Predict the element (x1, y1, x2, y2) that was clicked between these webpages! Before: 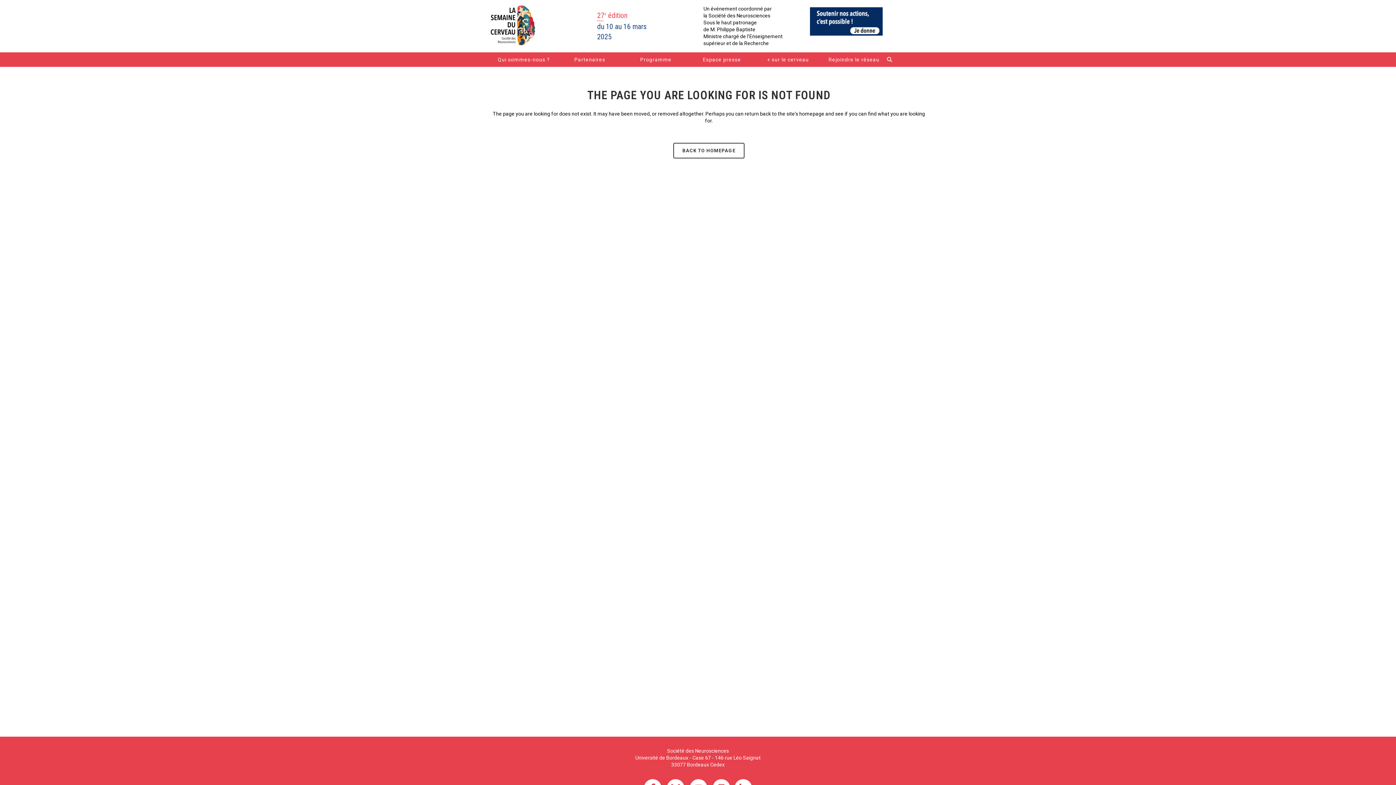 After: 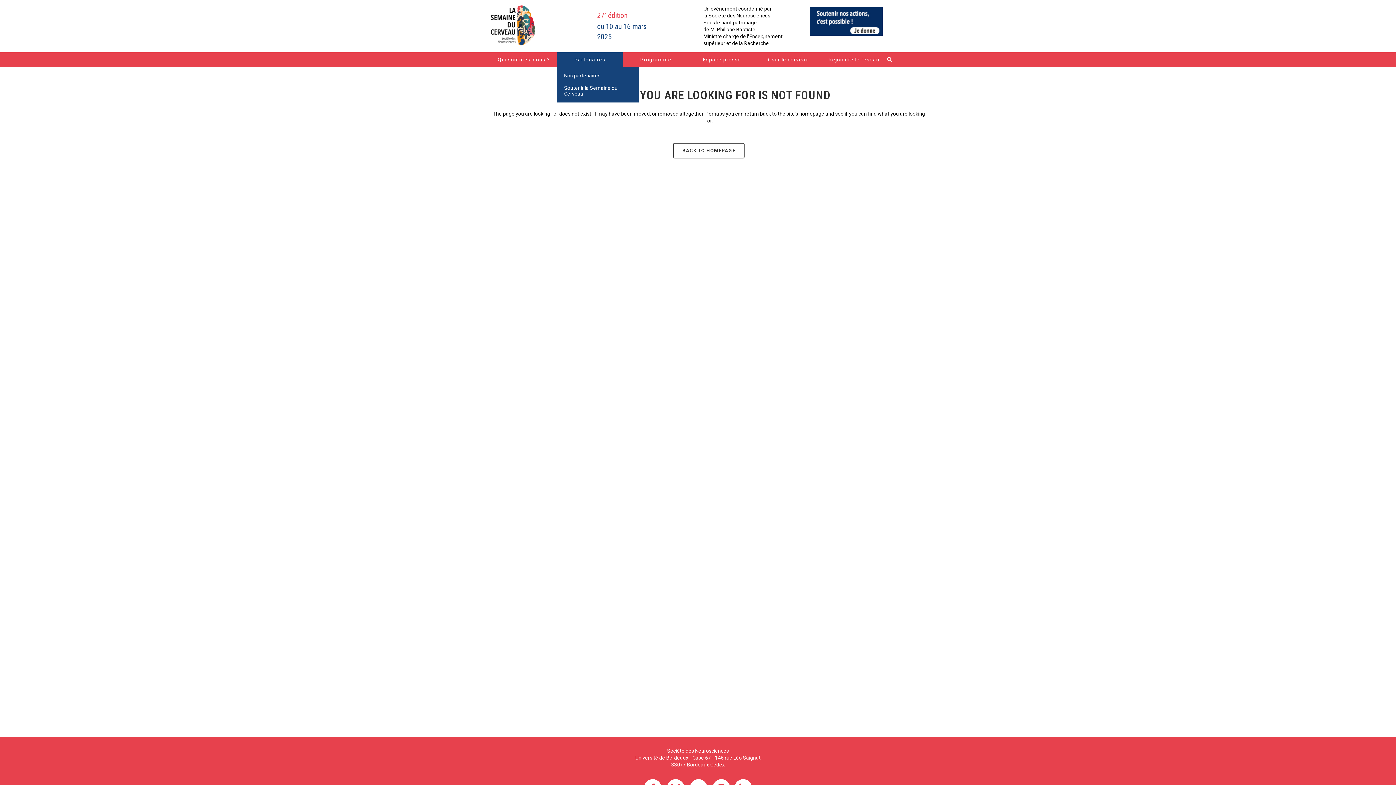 Action: label: Partenaires bbox: (556, 52, 623, 66)